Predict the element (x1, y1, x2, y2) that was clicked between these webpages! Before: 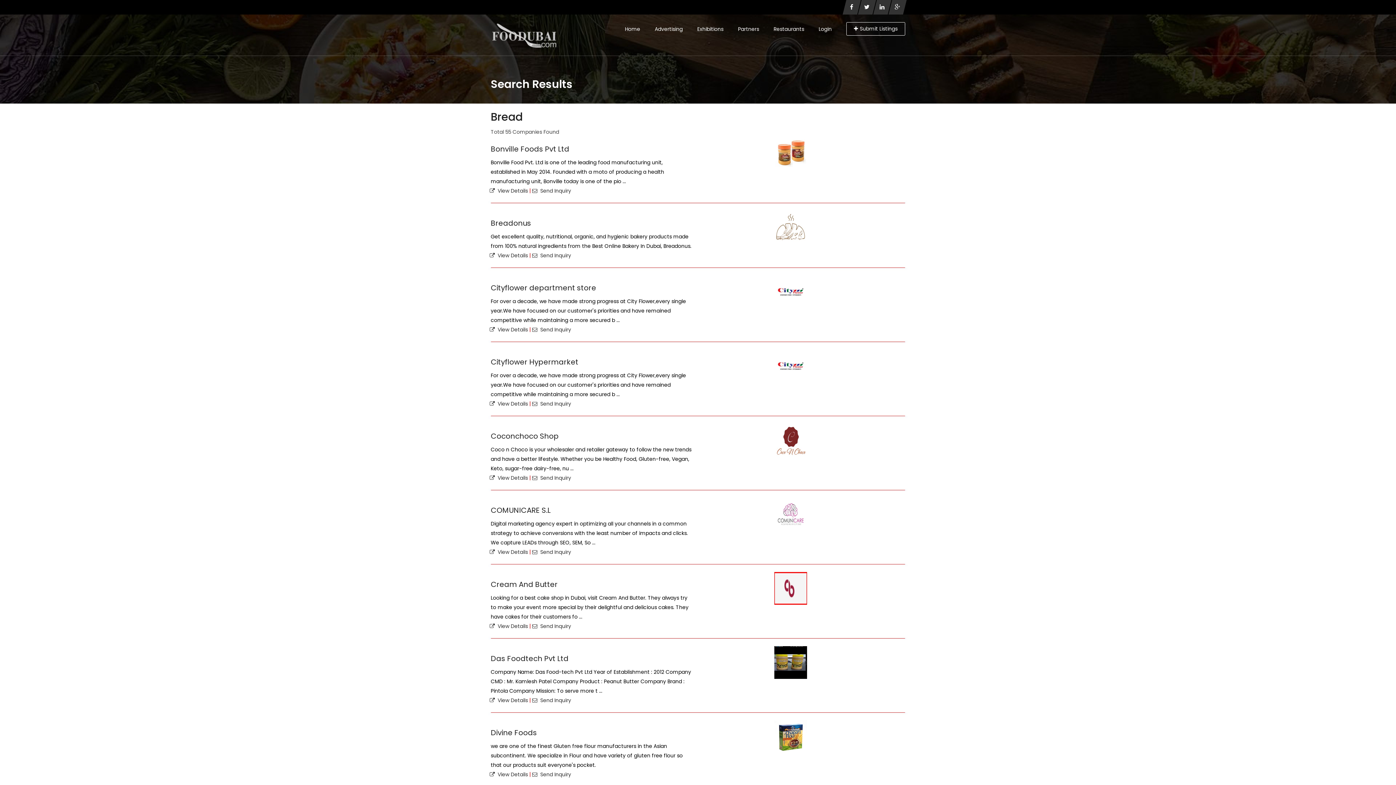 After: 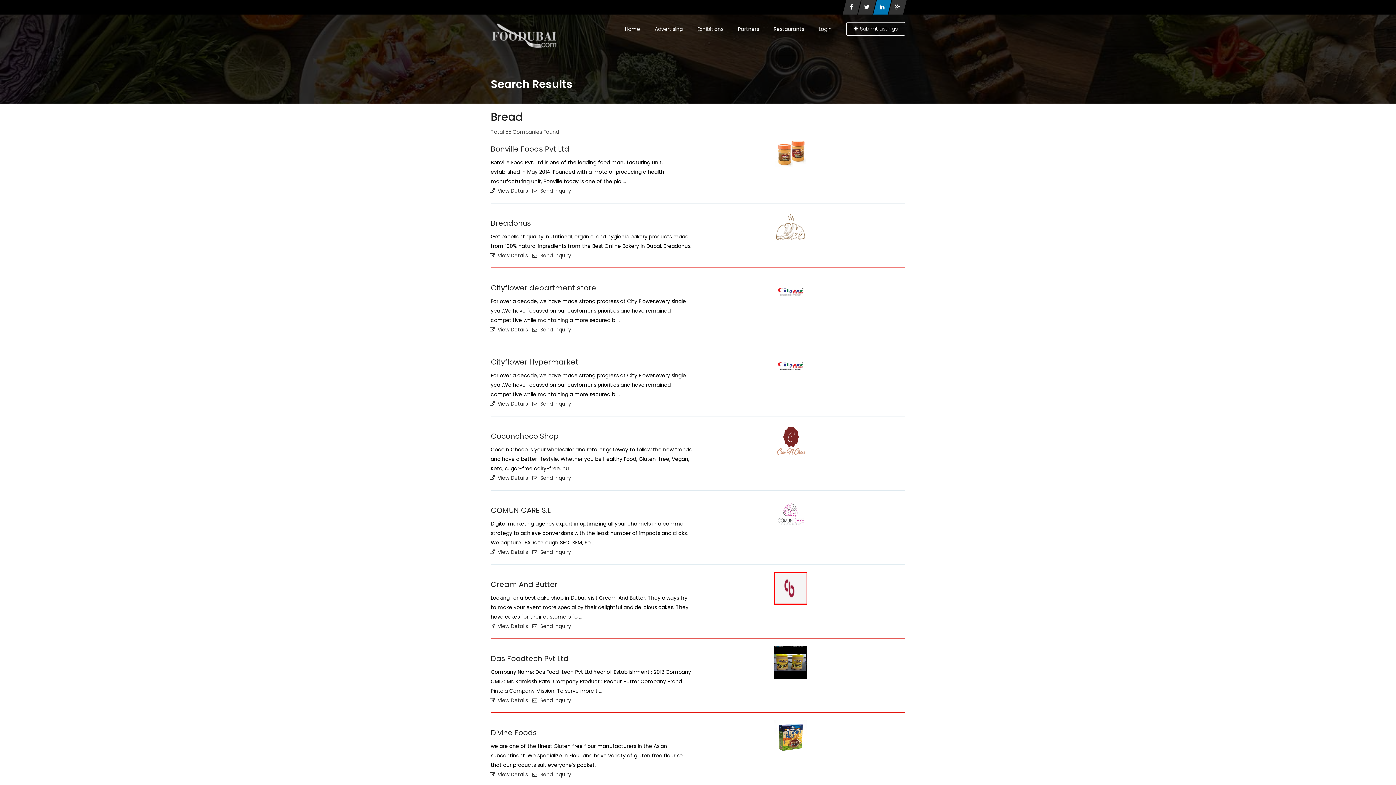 Action: bbox: (876, 0, 887, 14)